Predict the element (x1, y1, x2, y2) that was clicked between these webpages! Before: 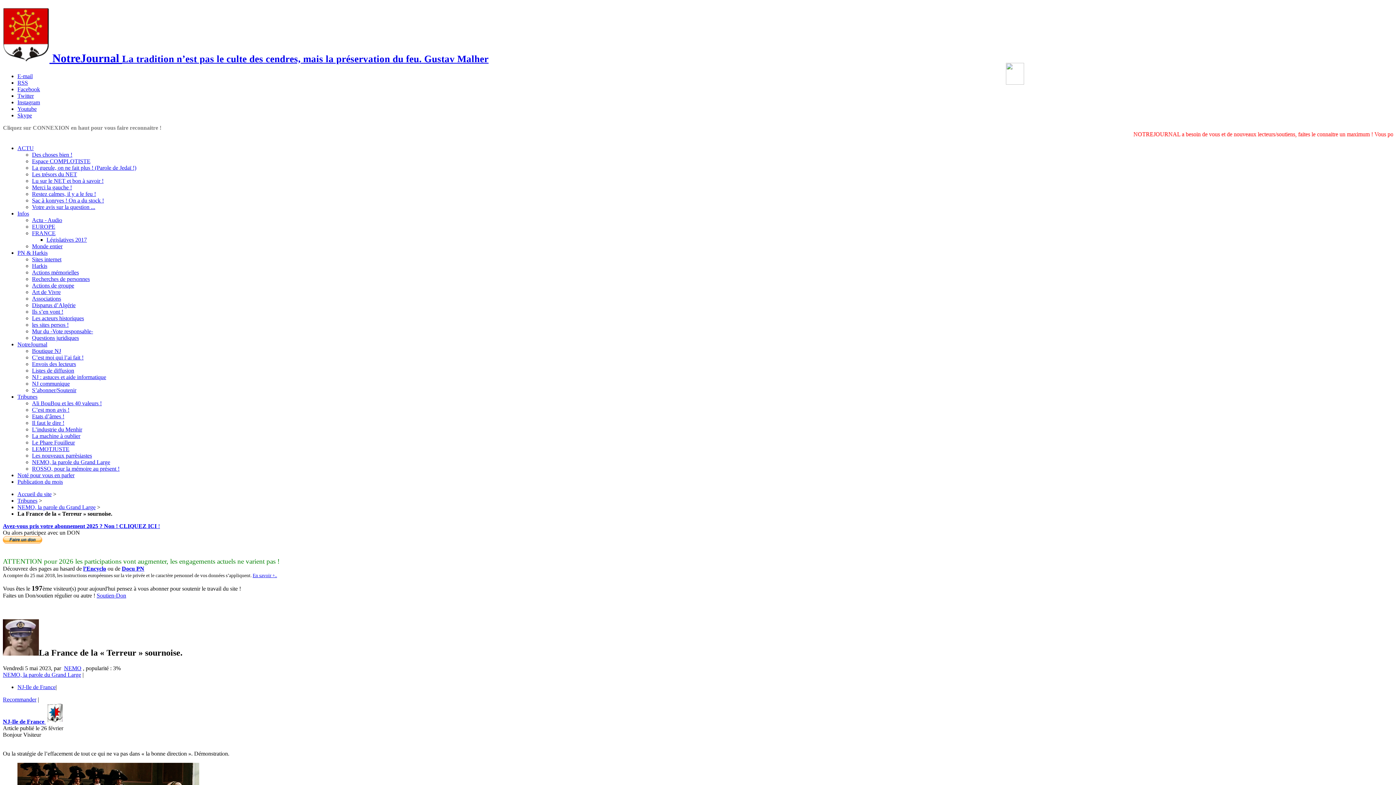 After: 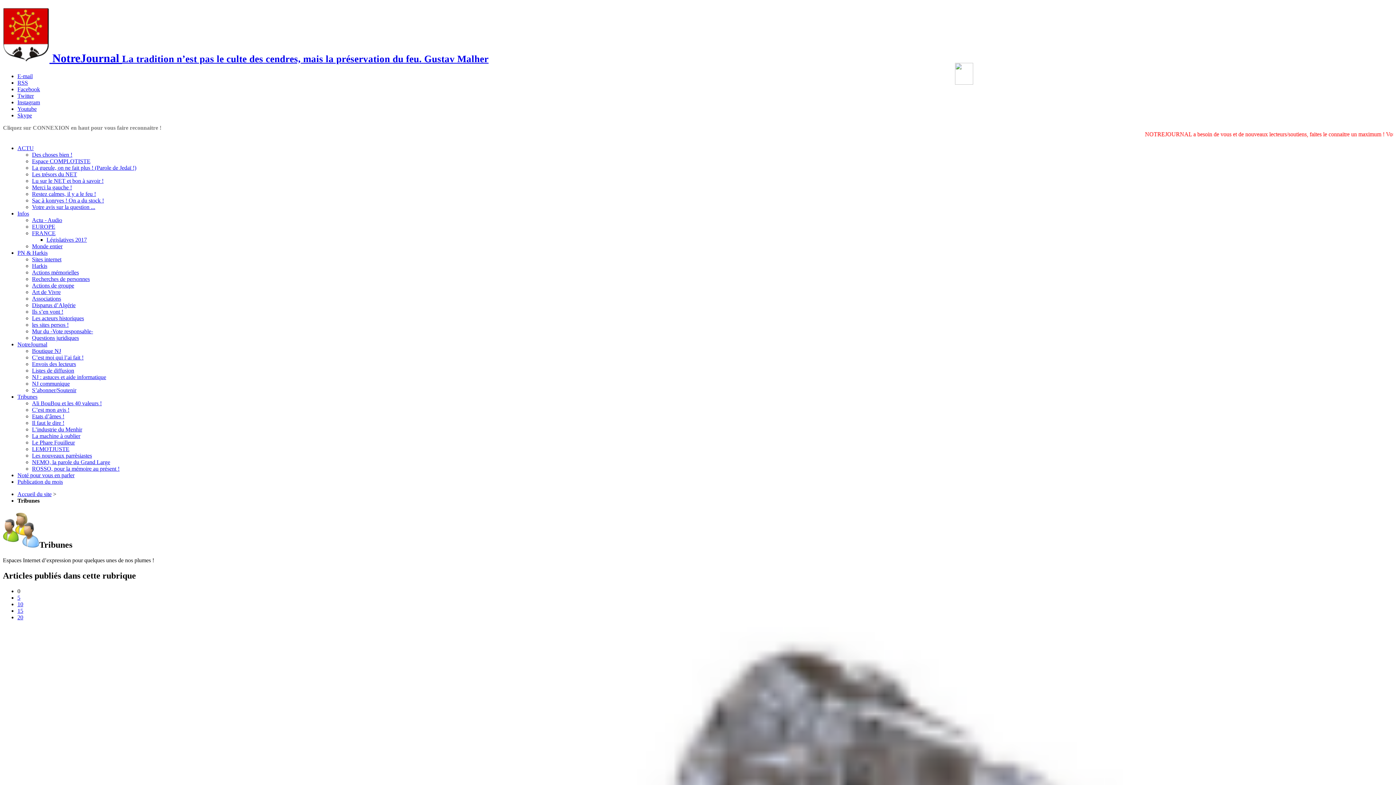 Action: bbox: (17, 393, 37, 399) label: Tribunes